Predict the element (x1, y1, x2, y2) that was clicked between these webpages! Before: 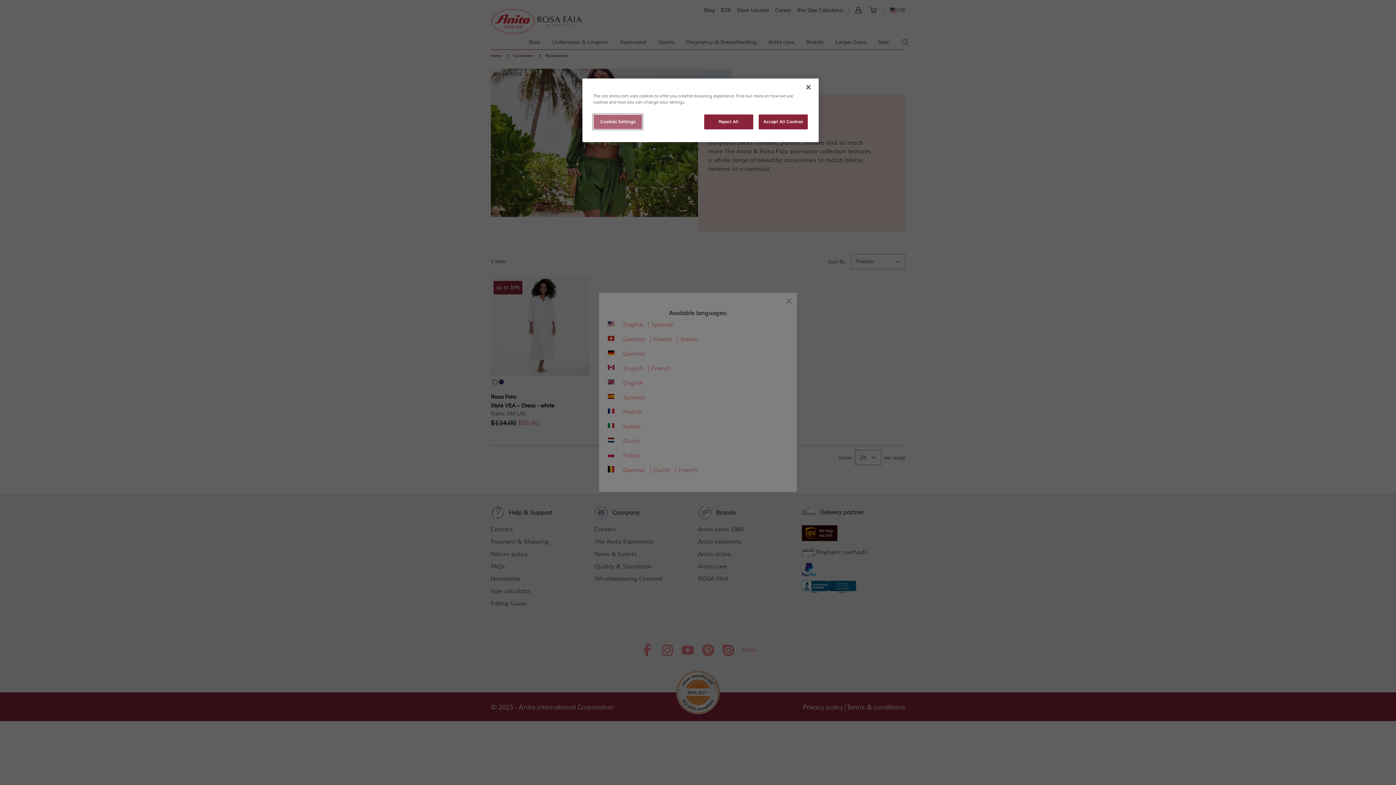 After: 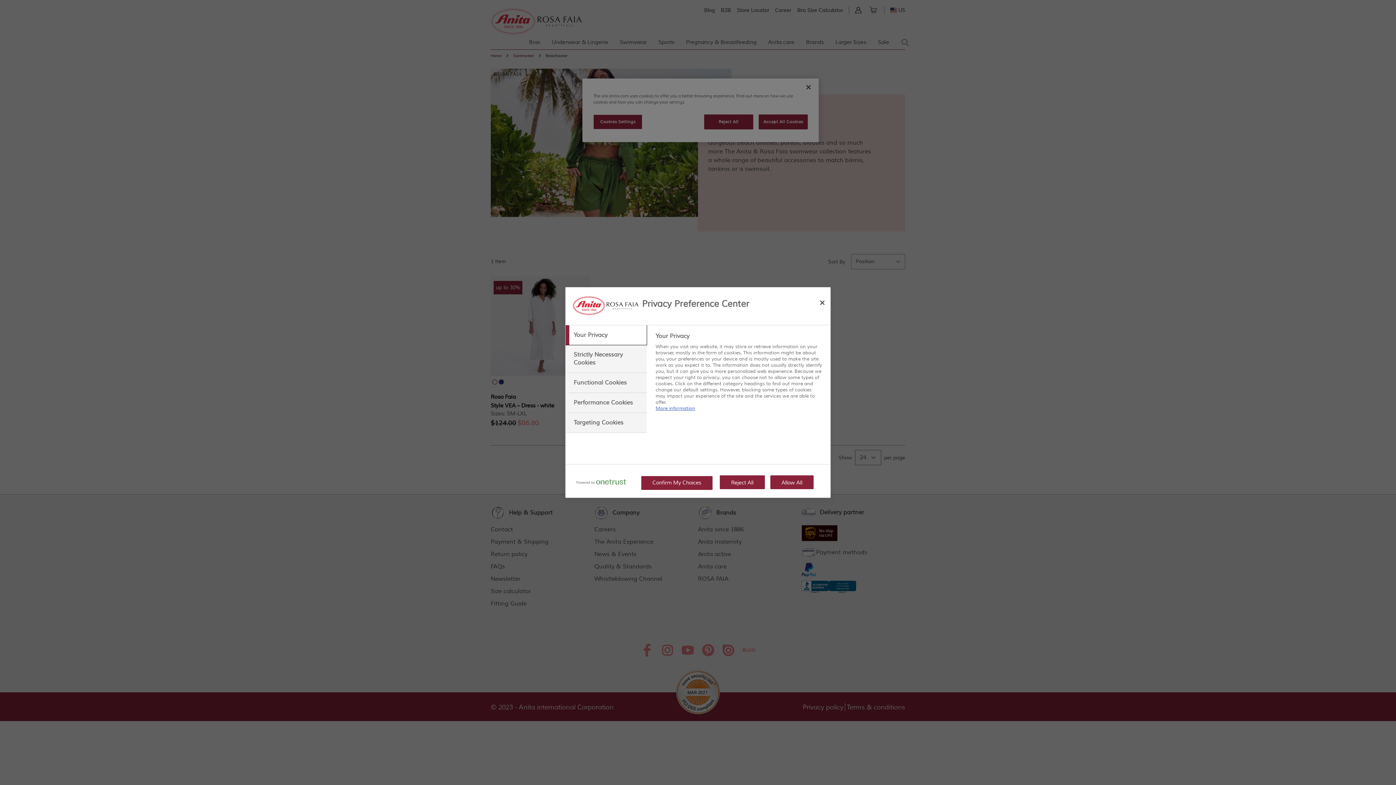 Action: bbox: (593, 114, 642, 129) label: Cookies Settings